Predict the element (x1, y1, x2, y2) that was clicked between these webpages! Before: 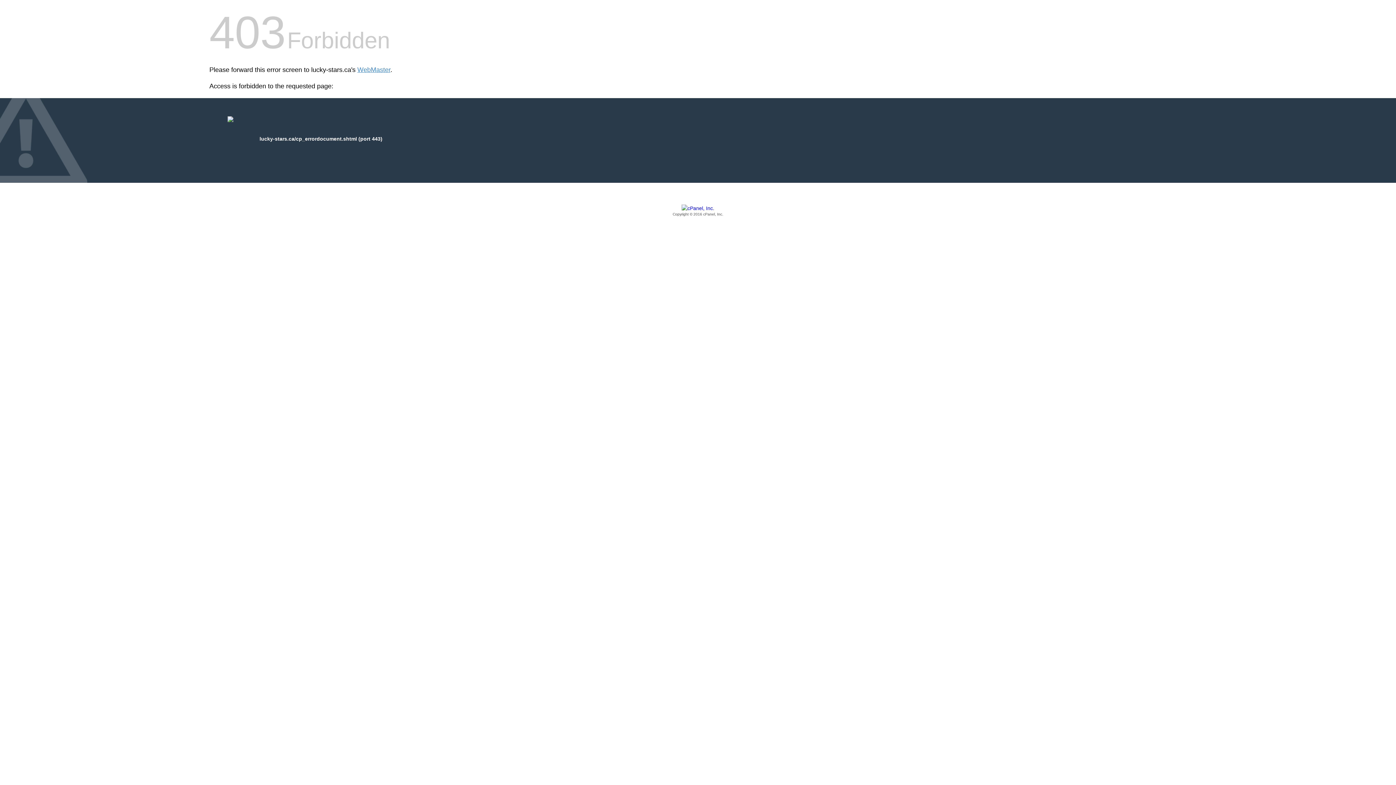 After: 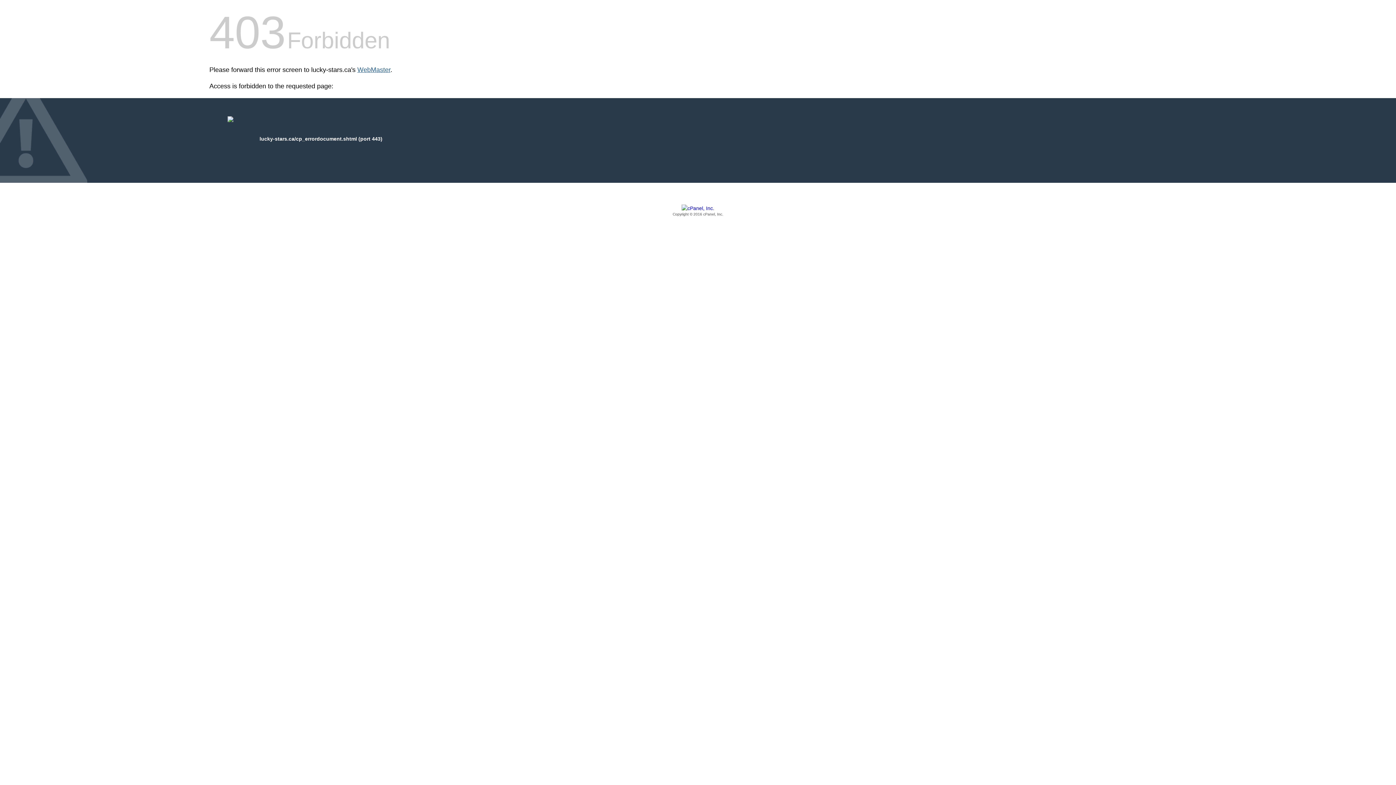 Action: label: WebMaster bbox: (357, 66, 390, 73)